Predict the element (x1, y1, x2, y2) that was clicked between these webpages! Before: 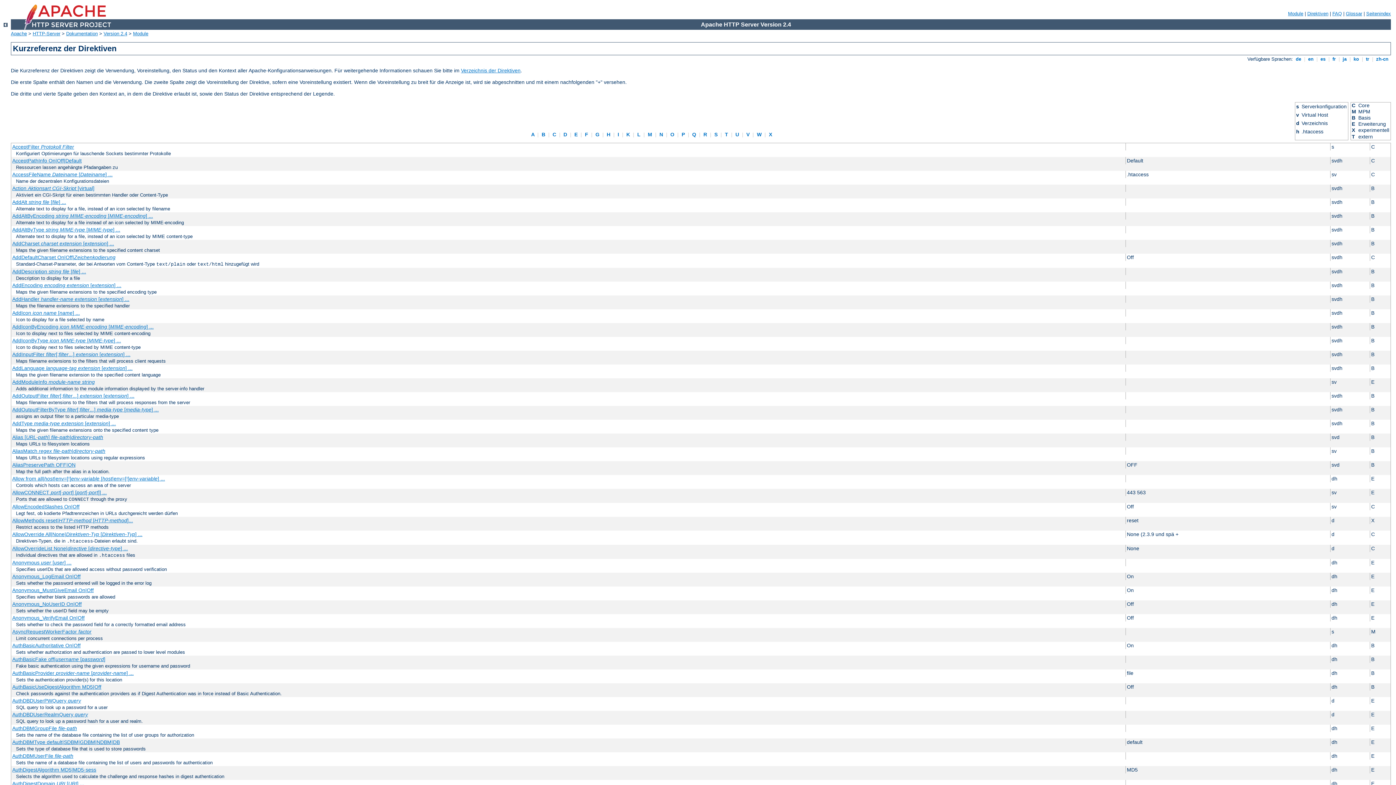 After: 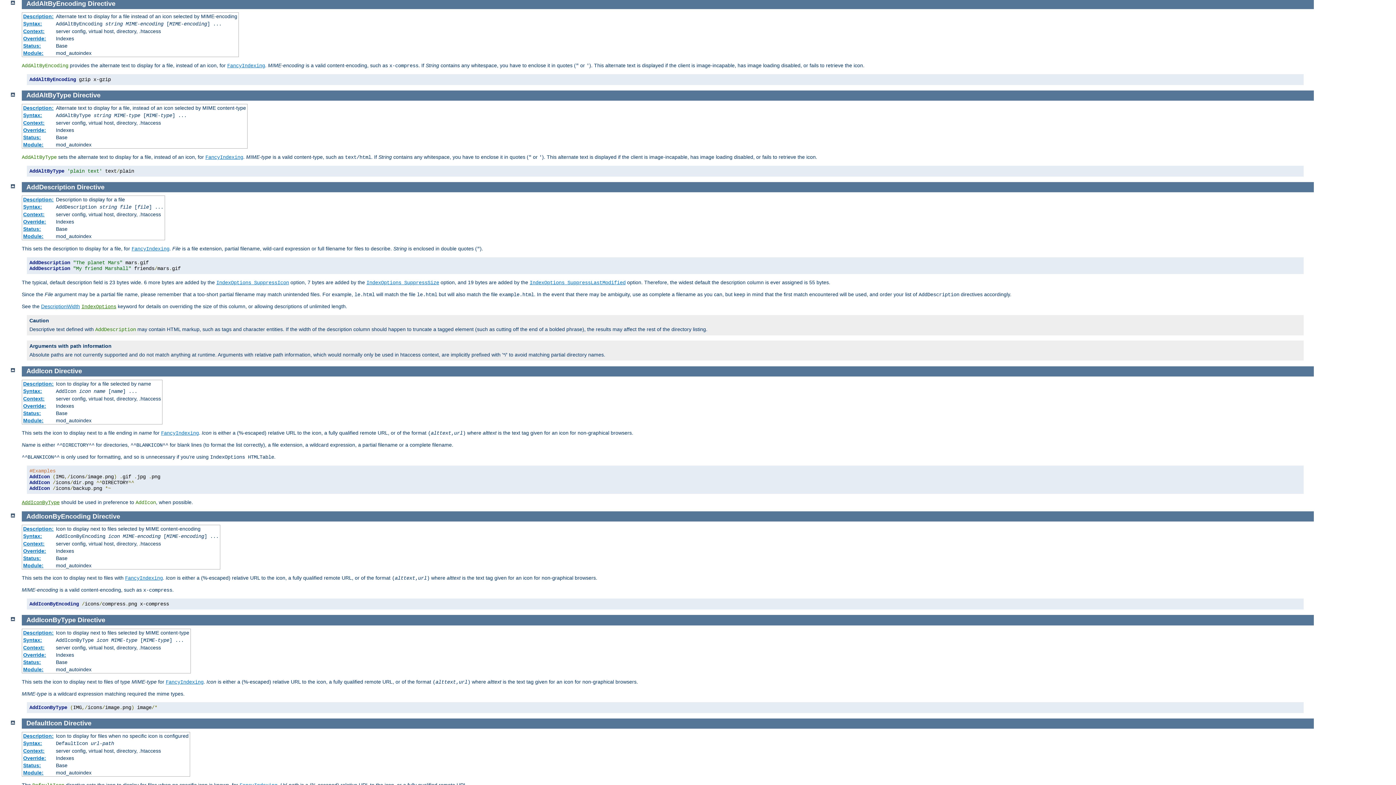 Action: label: AddAltByEncoding string MIME-encoding [MIME-encoding] ... bbox: (12, 213, 153, 219)